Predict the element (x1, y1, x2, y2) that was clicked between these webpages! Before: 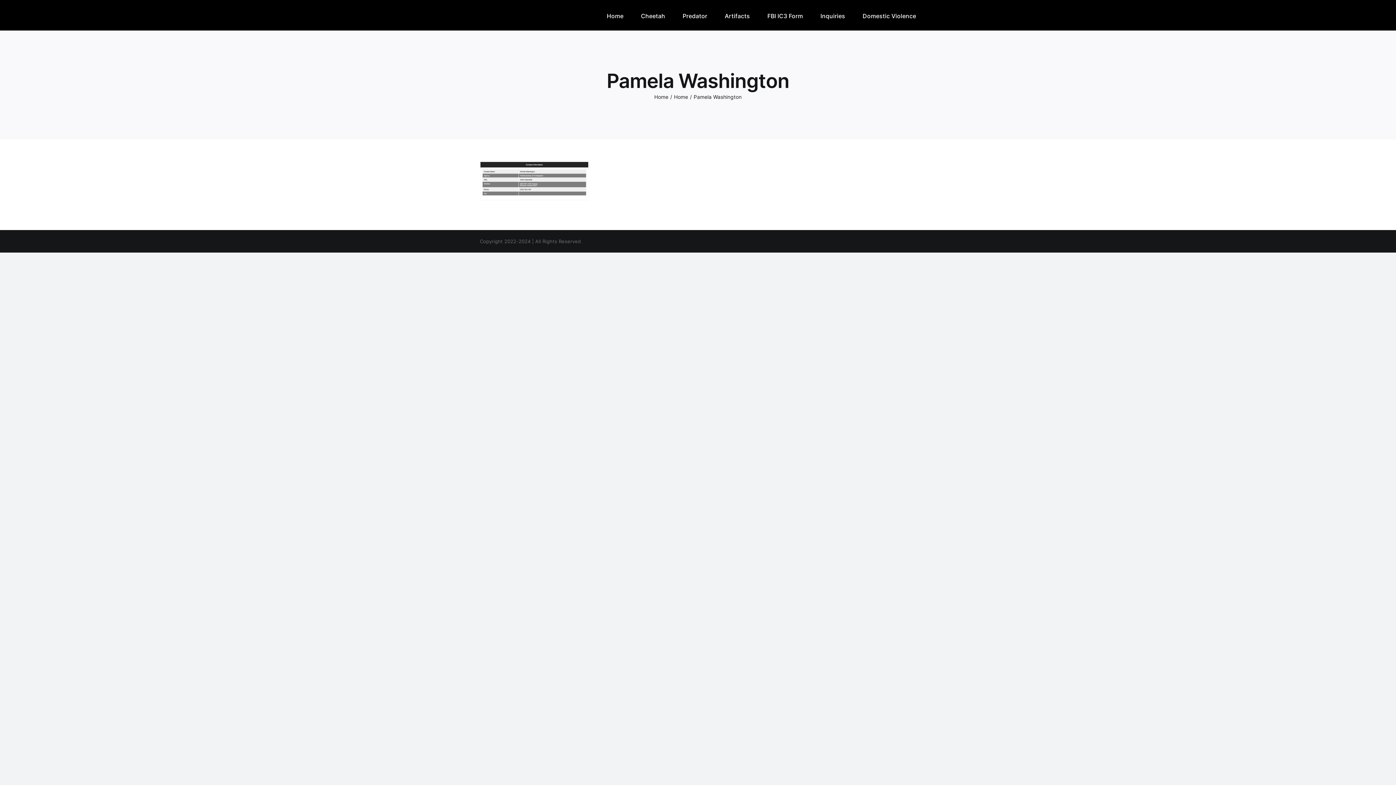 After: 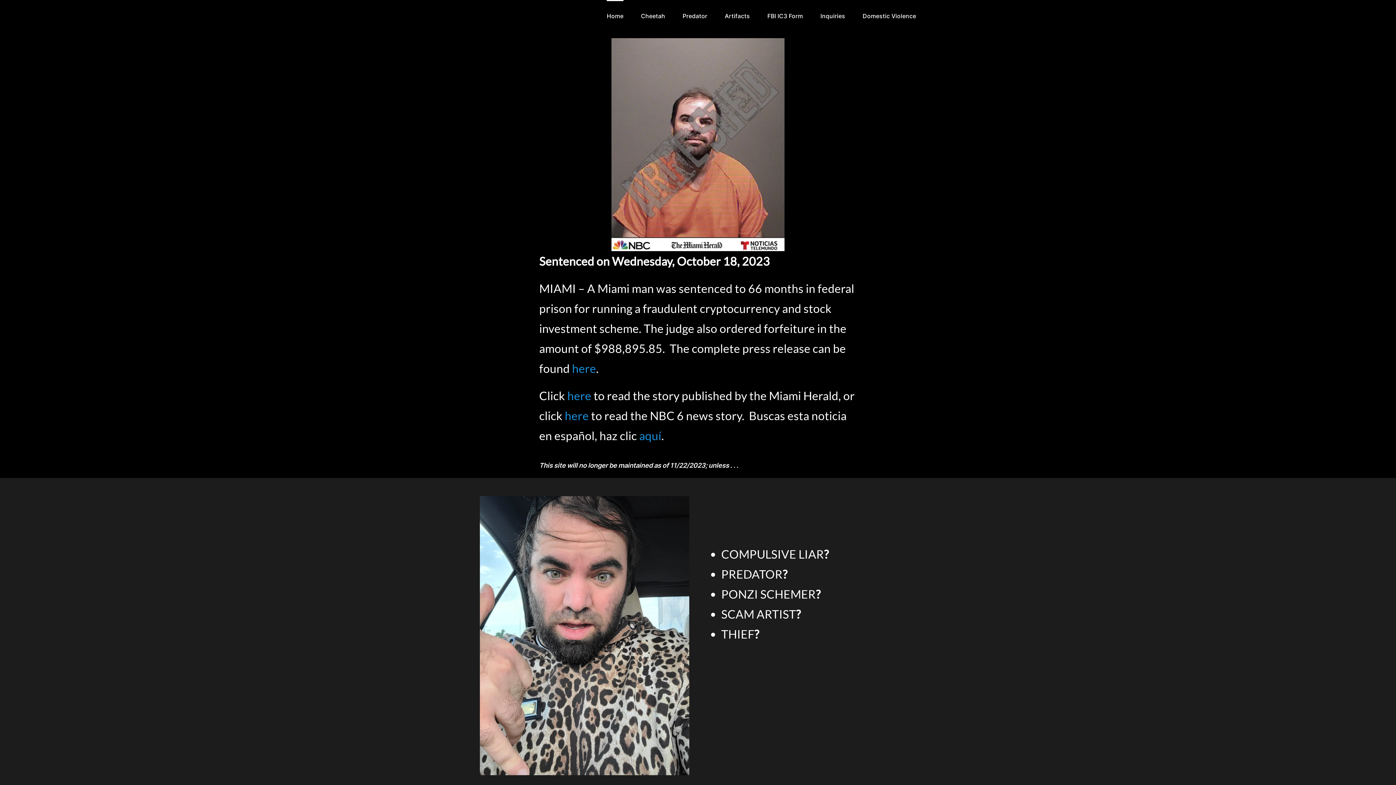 Action: bbox: (606, 0, 623, 30) label: Home